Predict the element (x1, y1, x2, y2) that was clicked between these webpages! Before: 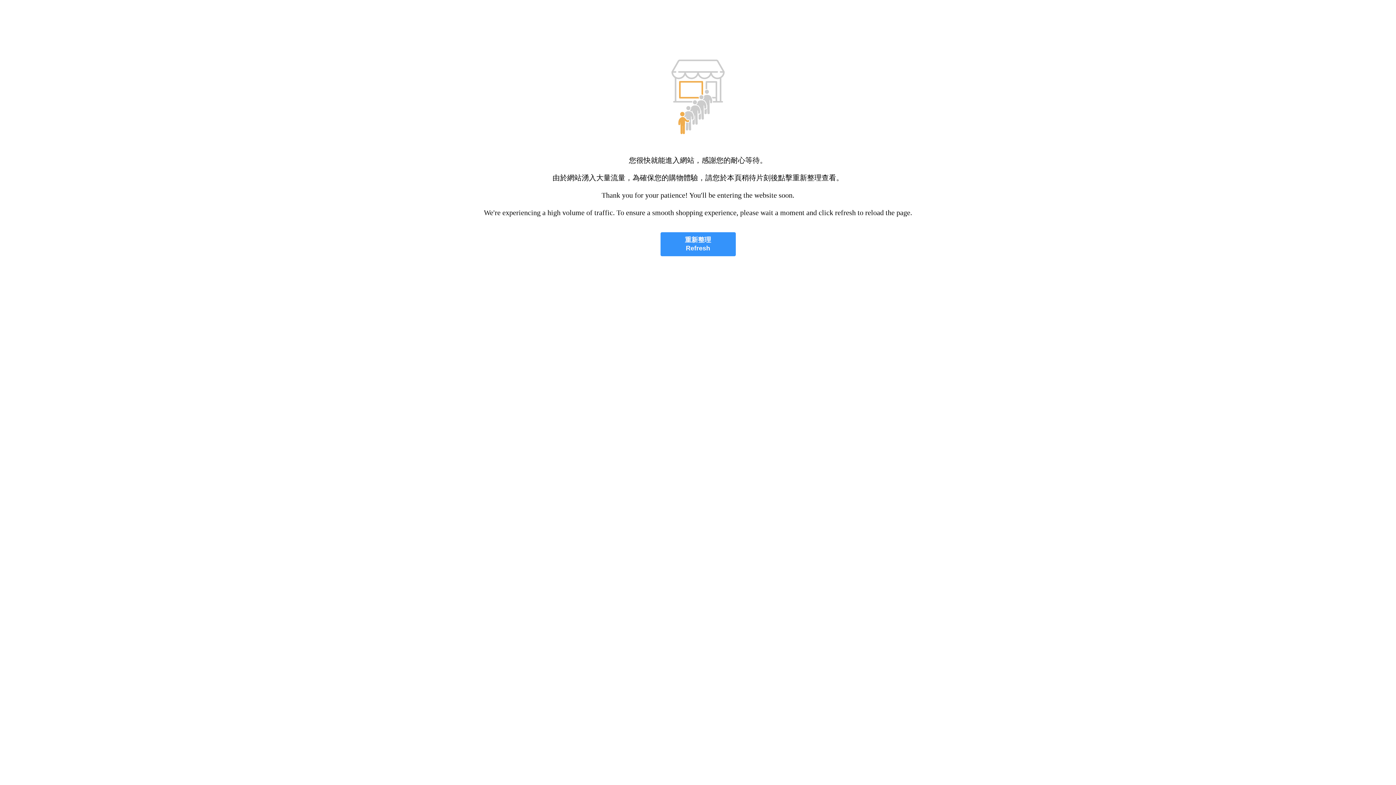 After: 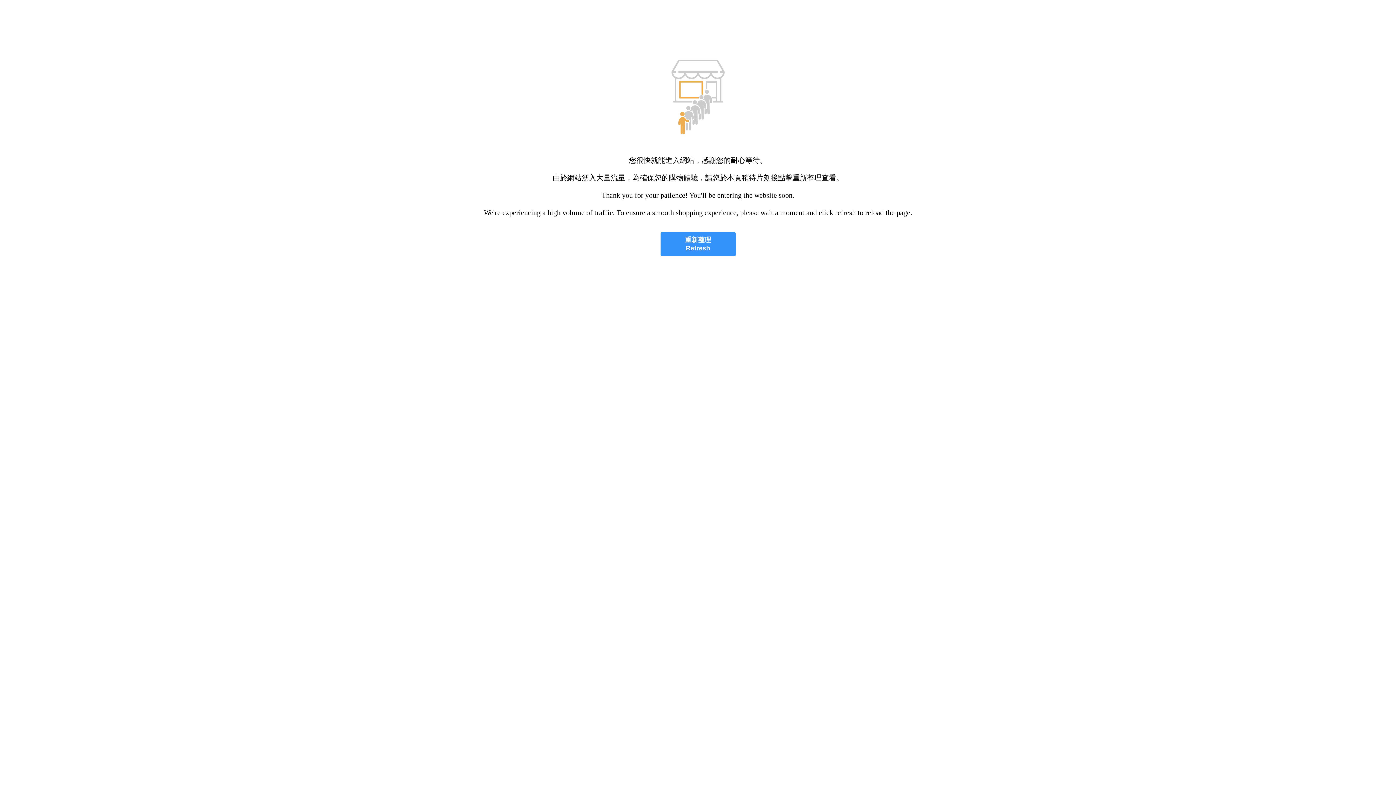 Action: bbox: (660, 232, 735, 256) label: 重新整理
Refresh